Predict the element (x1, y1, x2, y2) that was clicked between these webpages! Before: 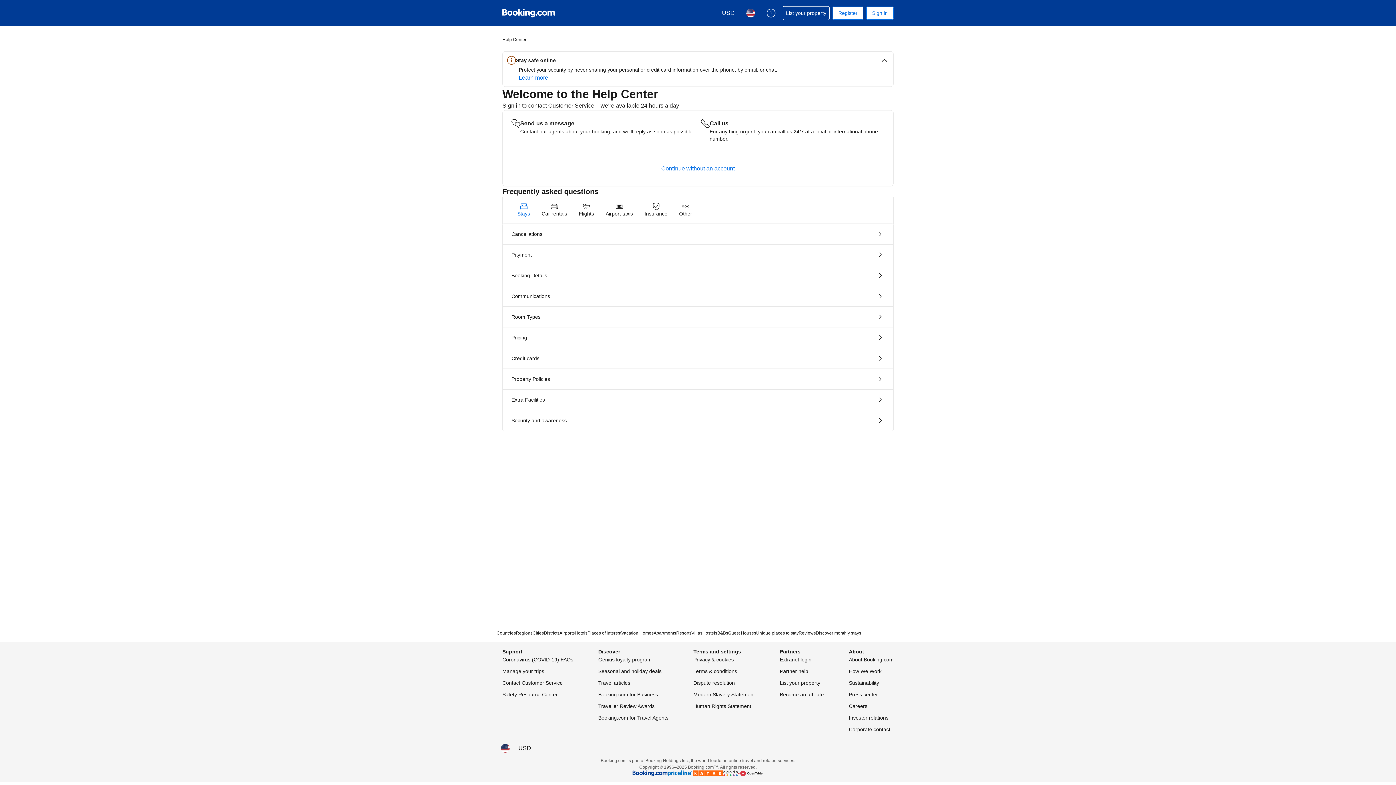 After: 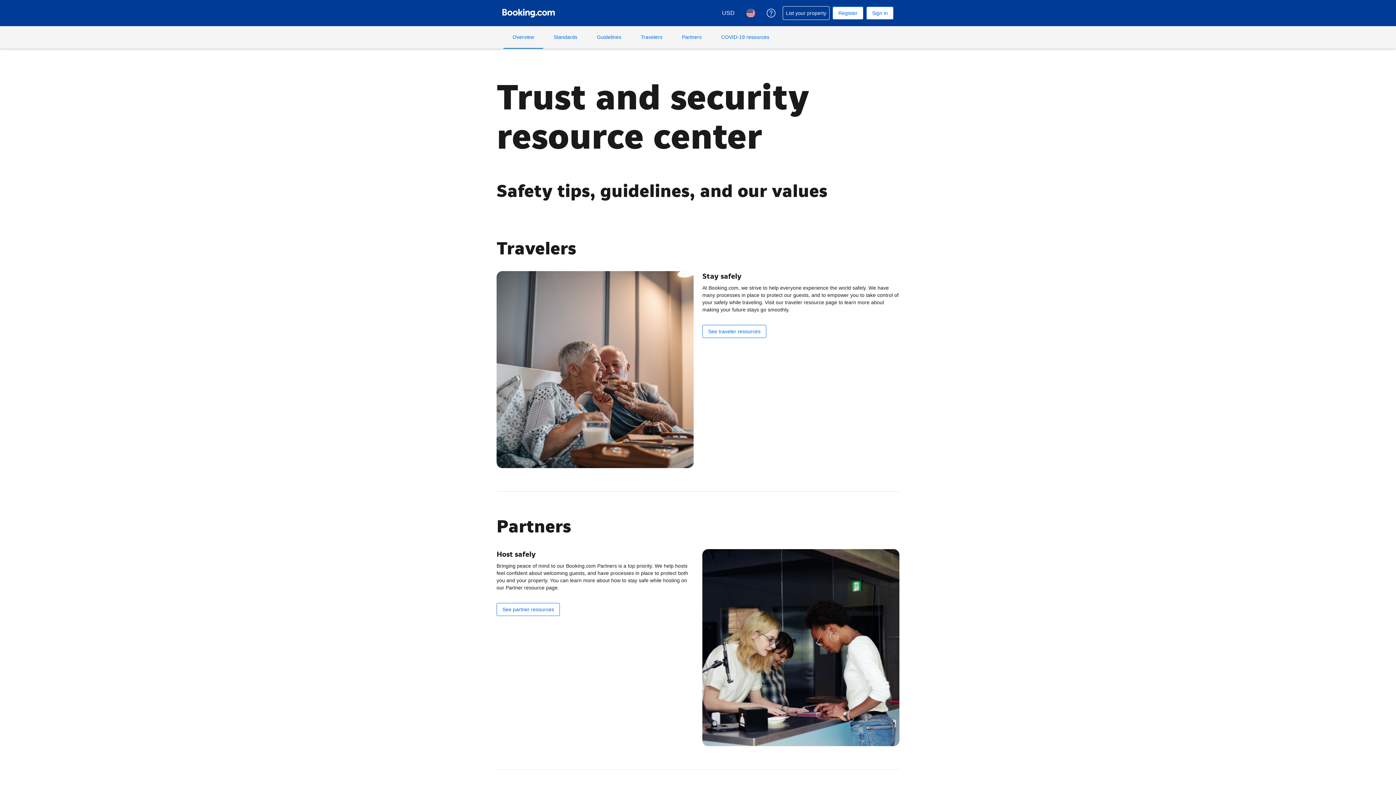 Action: bbox: (502, 690, 557, 699) label: Safety Resource Center